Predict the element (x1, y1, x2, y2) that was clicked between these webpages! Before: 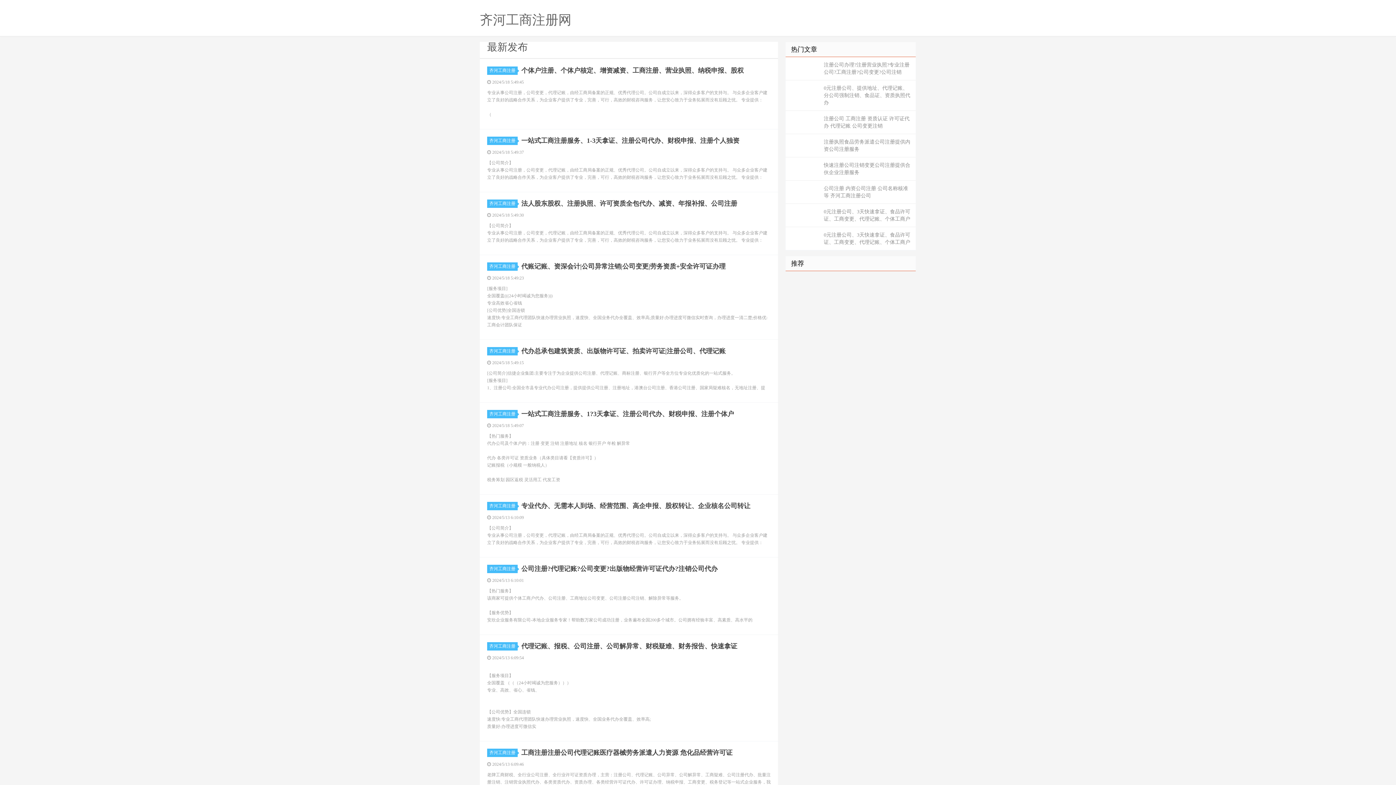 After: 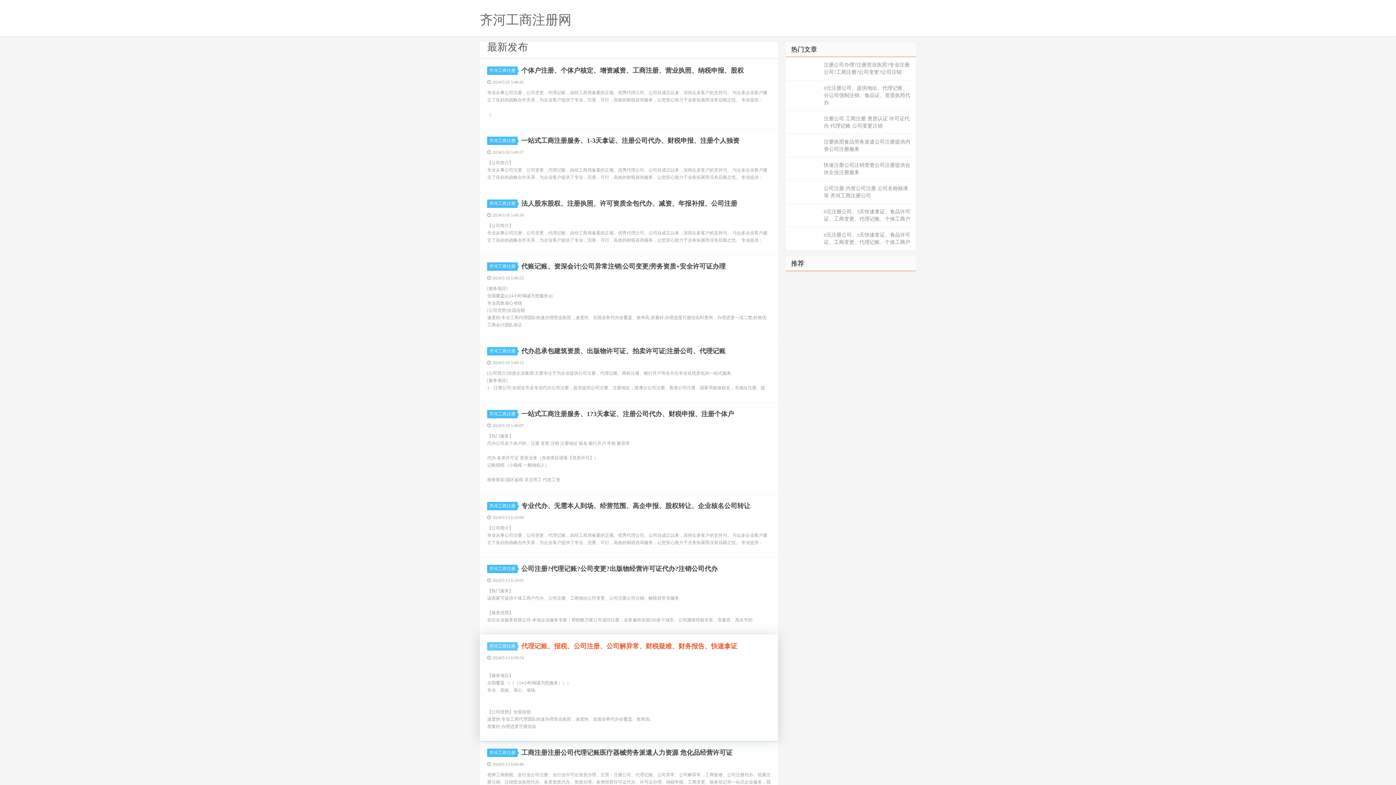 Action: bbox: (487, 642, 517, 650) label: 齐河工商注册